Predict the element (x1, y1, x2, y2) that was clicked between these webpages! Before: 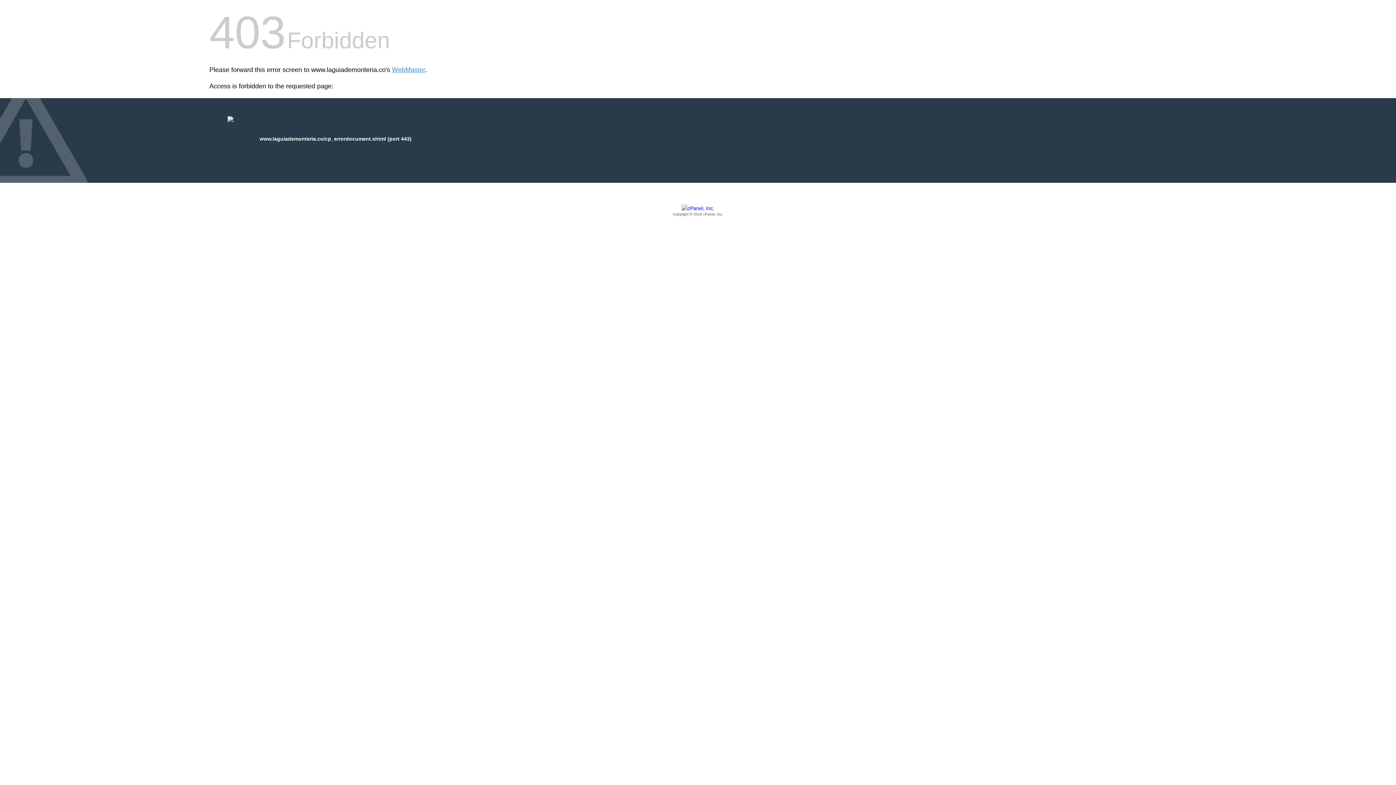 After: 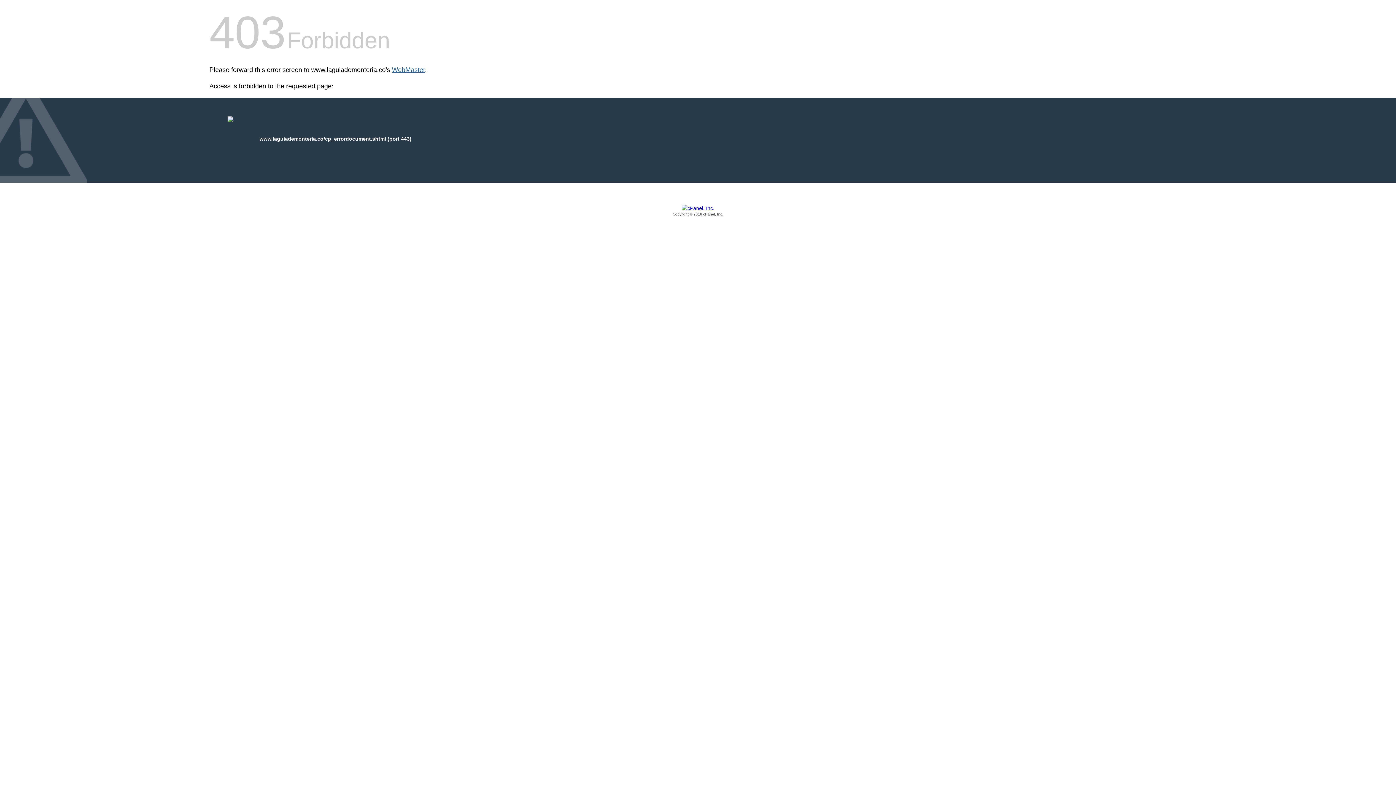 Action: bbox: (392, 66, 425, 73) label: WebMaster